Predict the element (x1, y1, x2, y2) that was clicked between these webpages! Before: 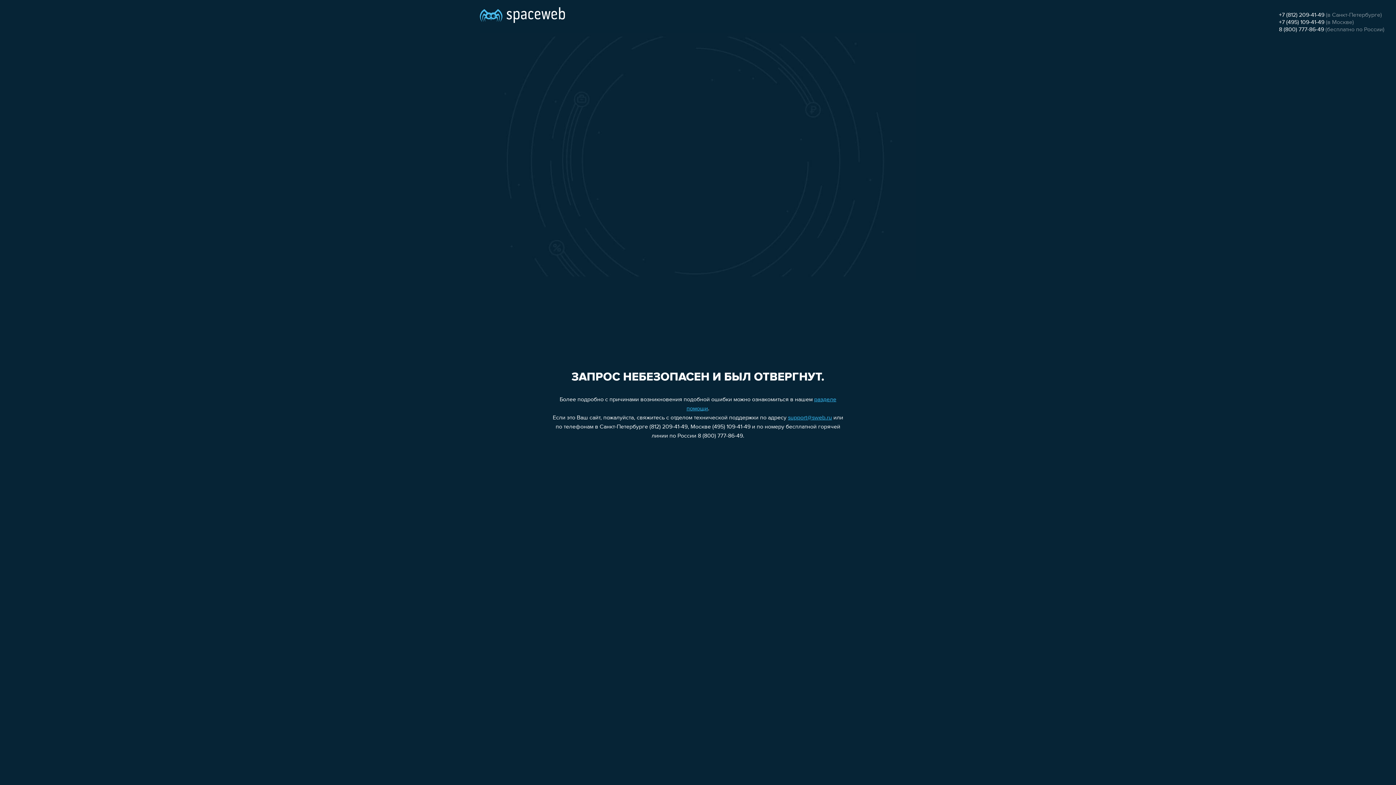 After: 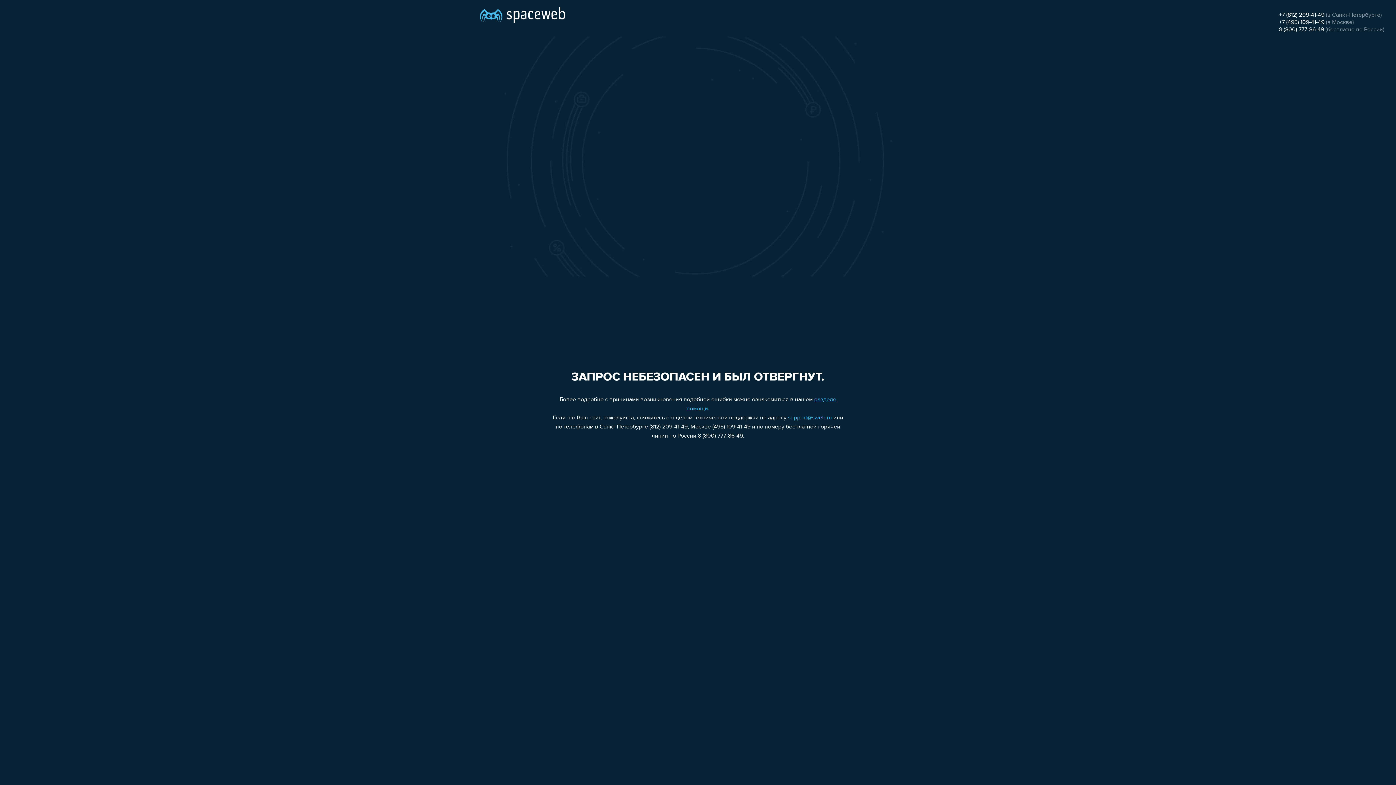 Action: label: +7 (812) 209-41-49 bbox: (1279, 12, 1324, 18)